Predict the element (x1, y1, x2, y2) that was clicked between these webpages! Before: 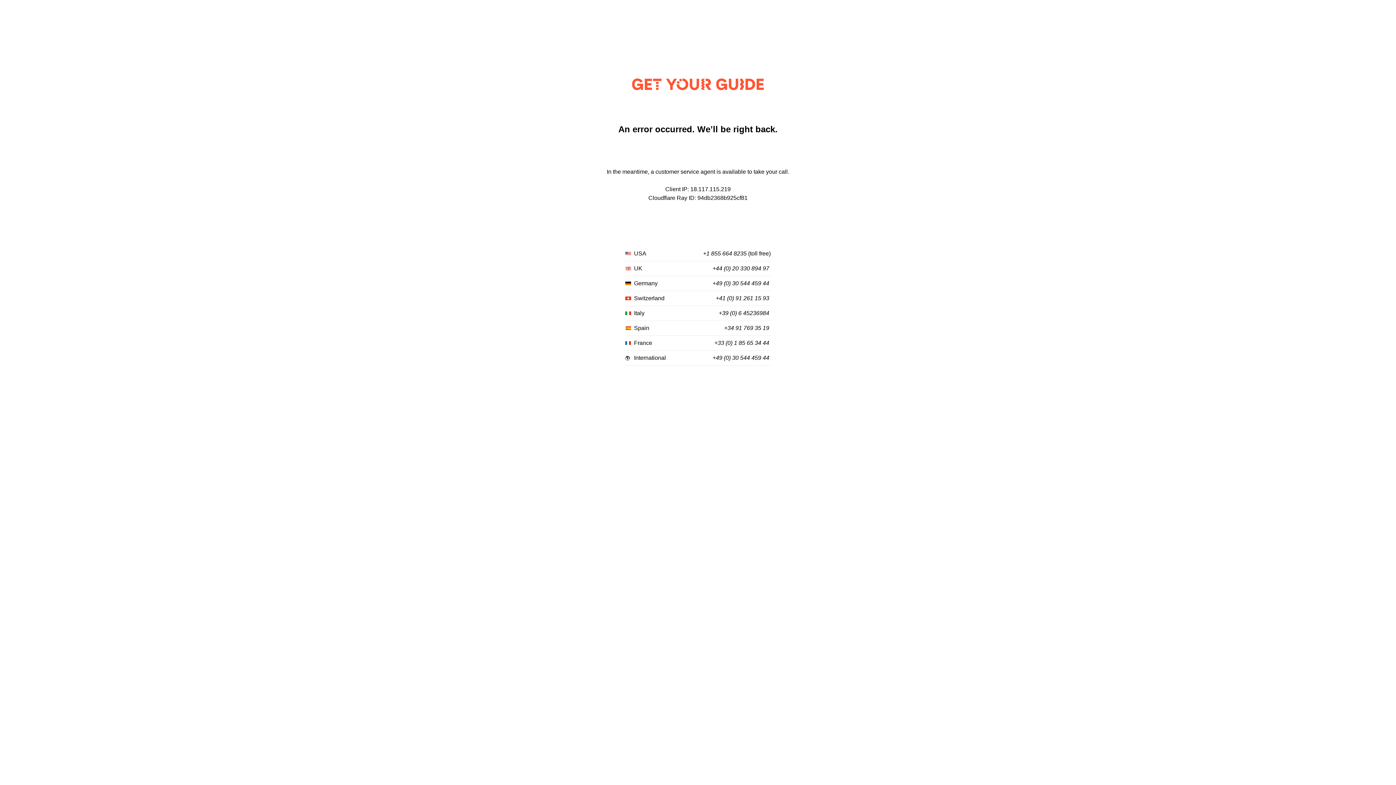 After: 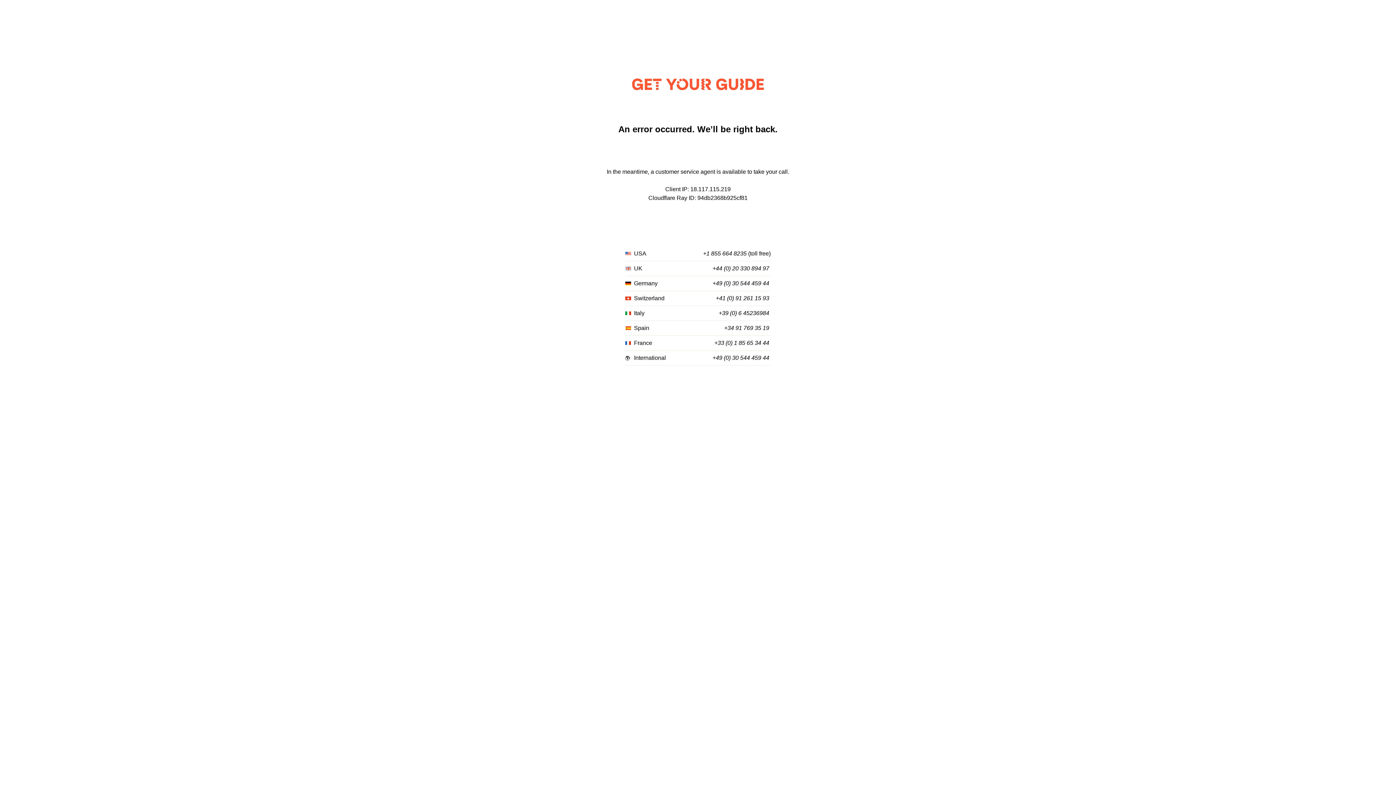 Action: label: +1 855 664 8235 bbox: (703, 250, 746, 257)